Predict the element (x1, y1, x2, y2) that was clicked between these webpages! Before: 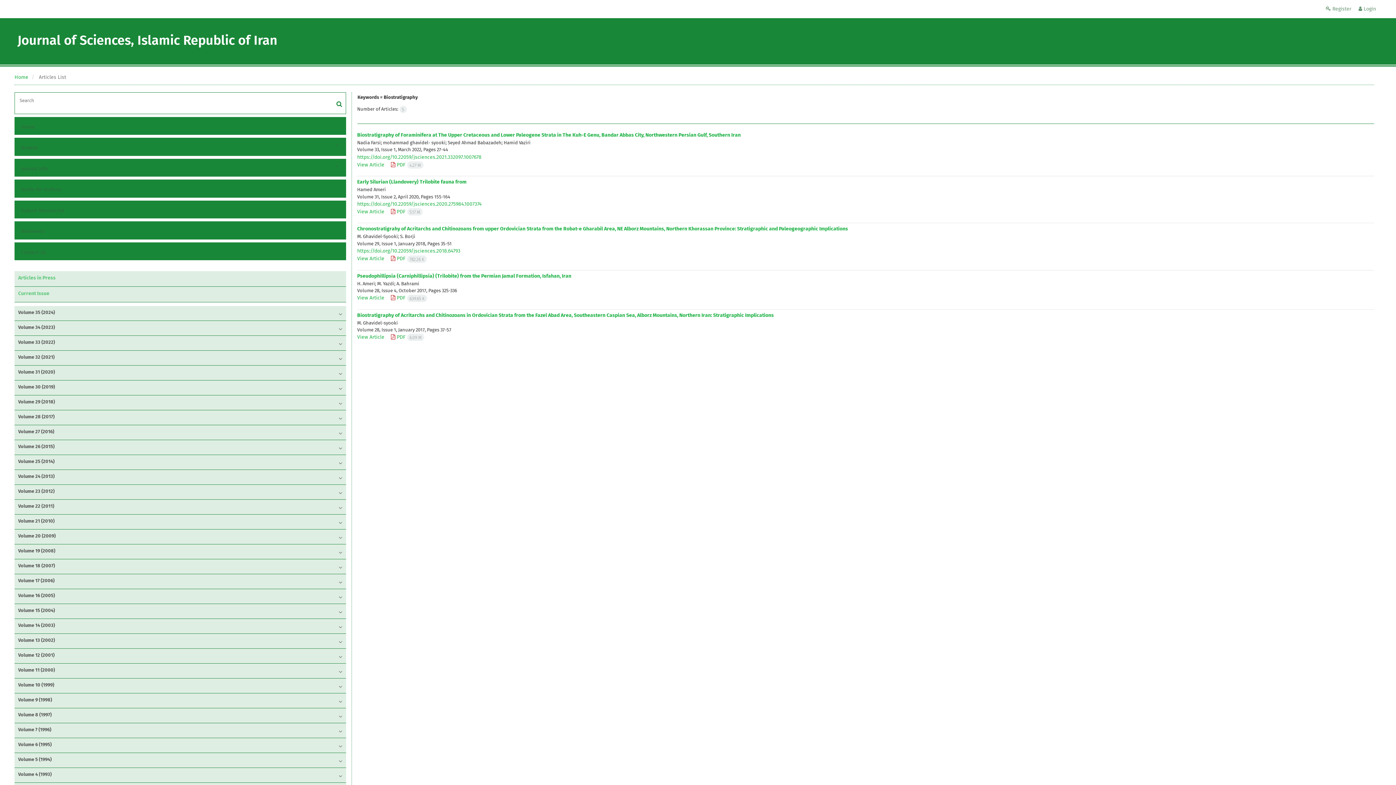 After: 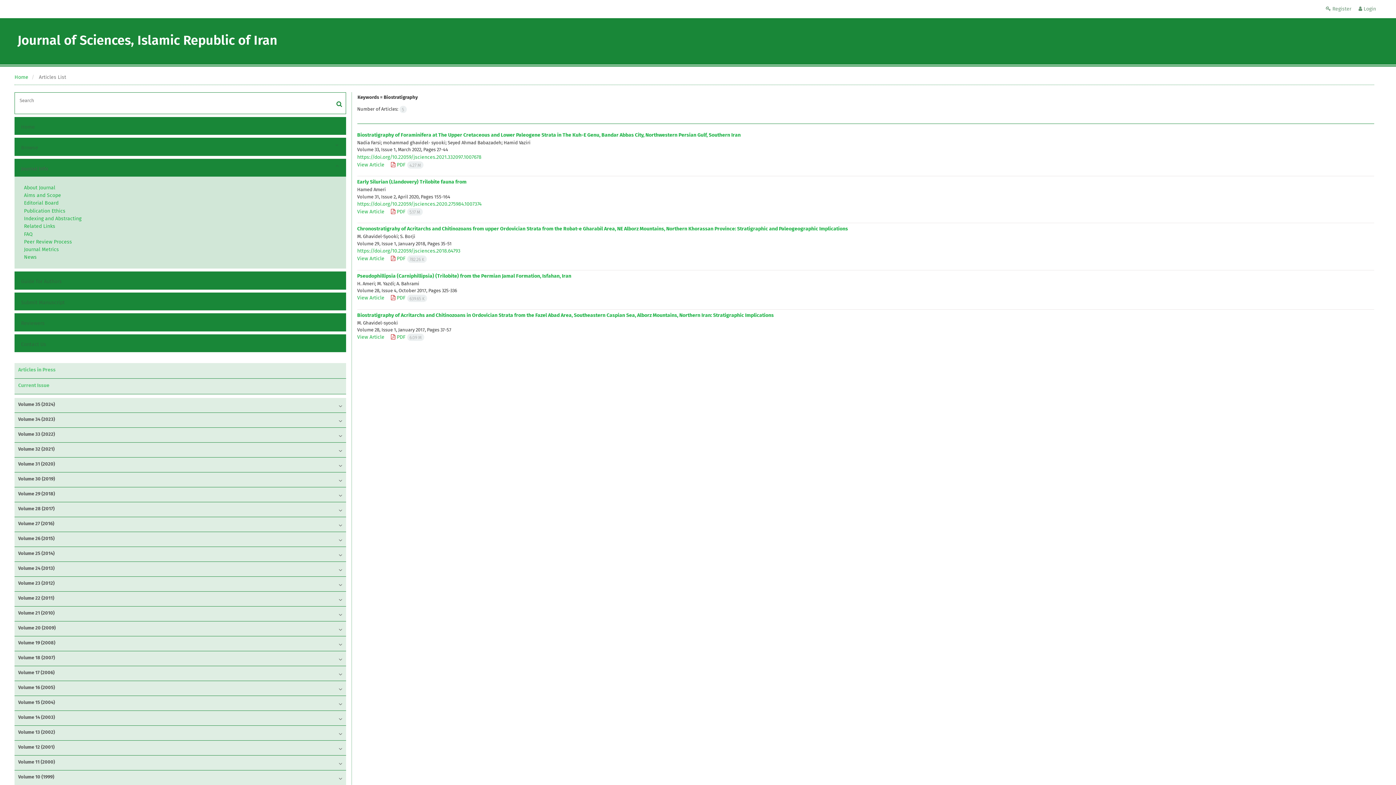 Action: label: Journal Info bbox: (19, 163, 330, 174)